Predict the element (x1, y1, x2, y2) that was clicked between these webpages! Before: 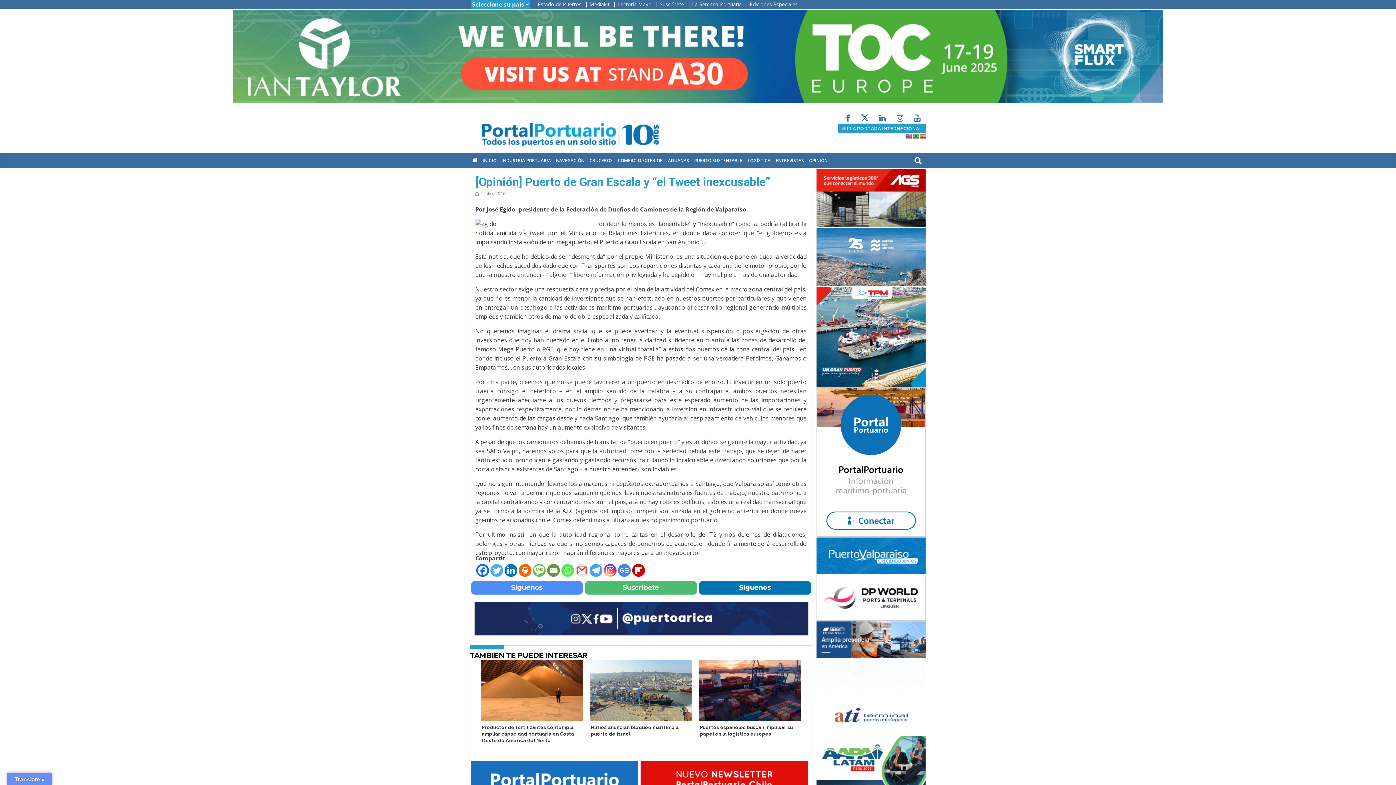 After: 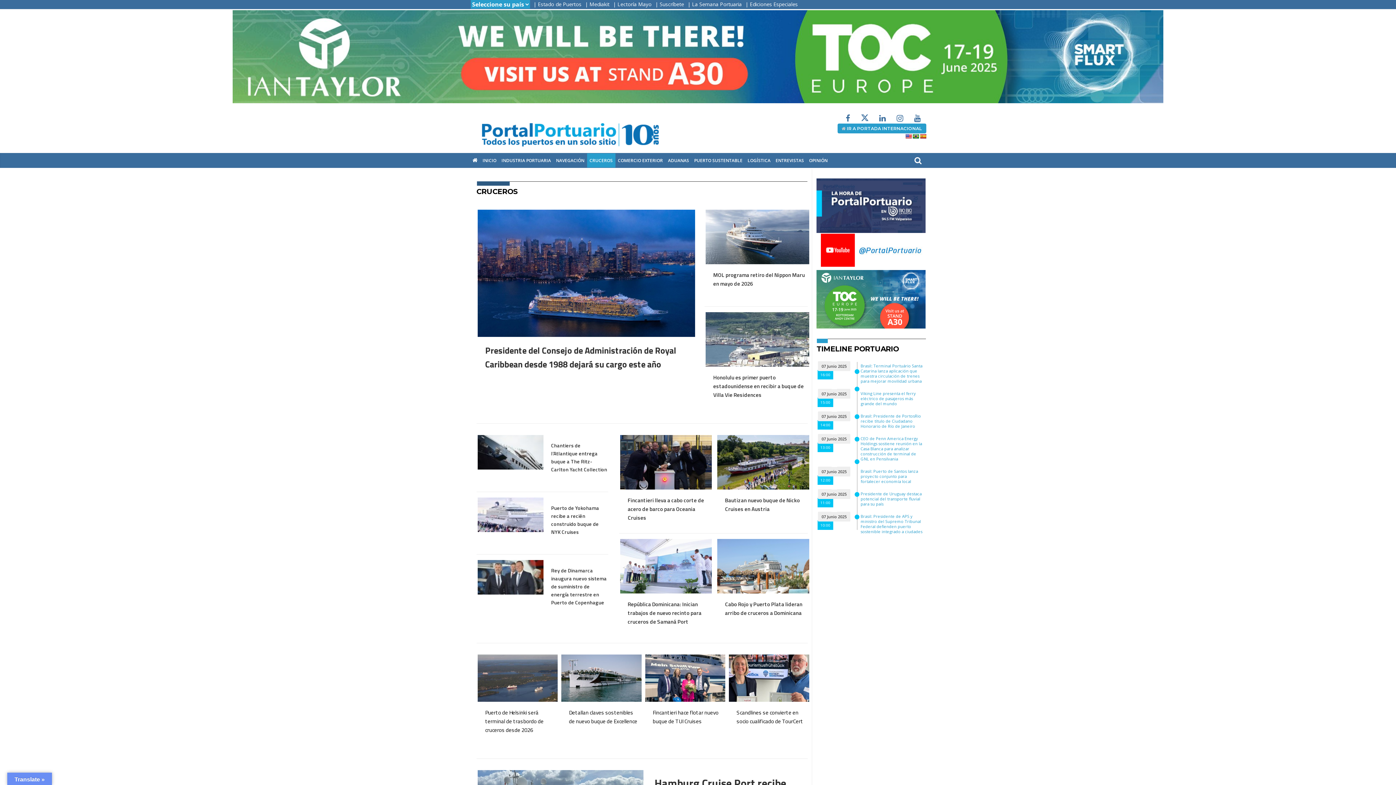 Action: label: CRUCEROS bbox: (587, 153, 615, 167)